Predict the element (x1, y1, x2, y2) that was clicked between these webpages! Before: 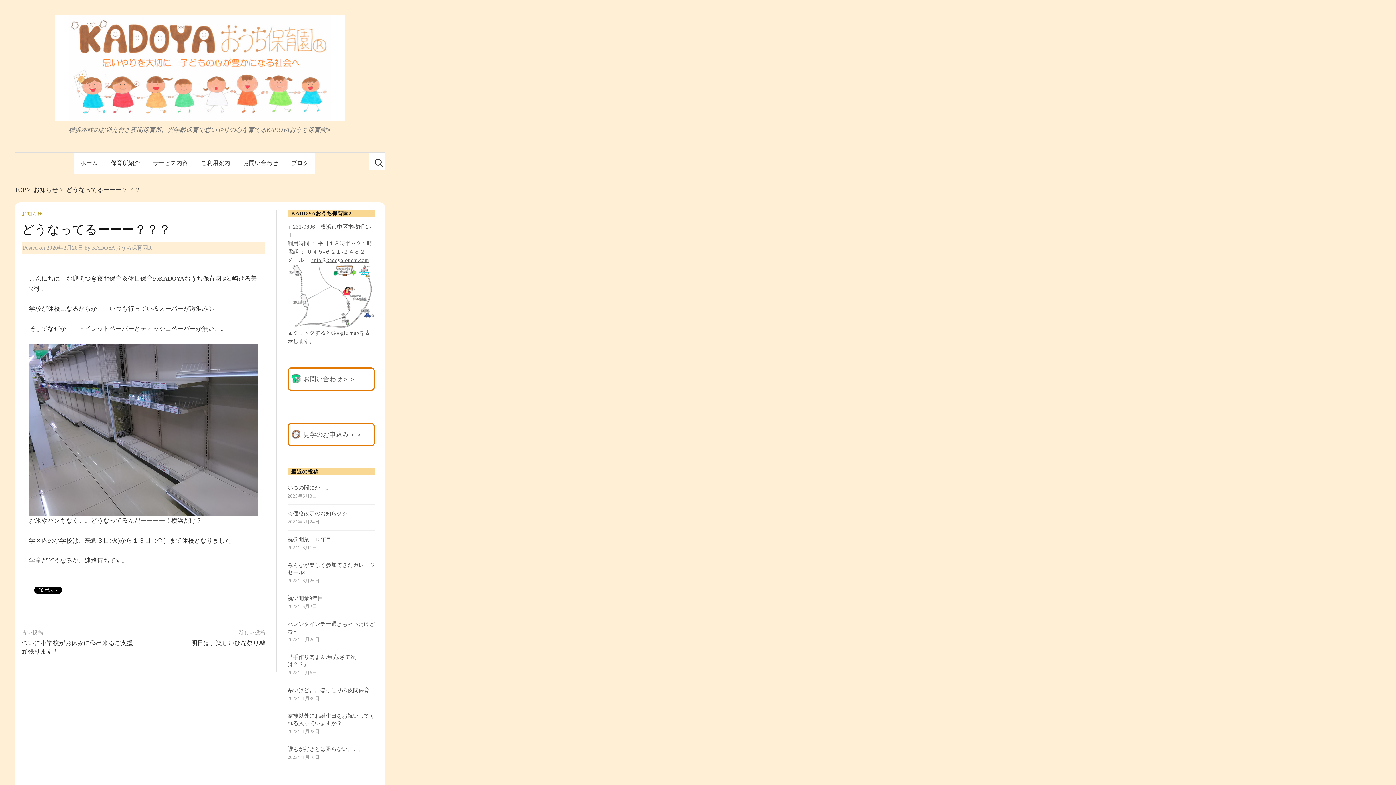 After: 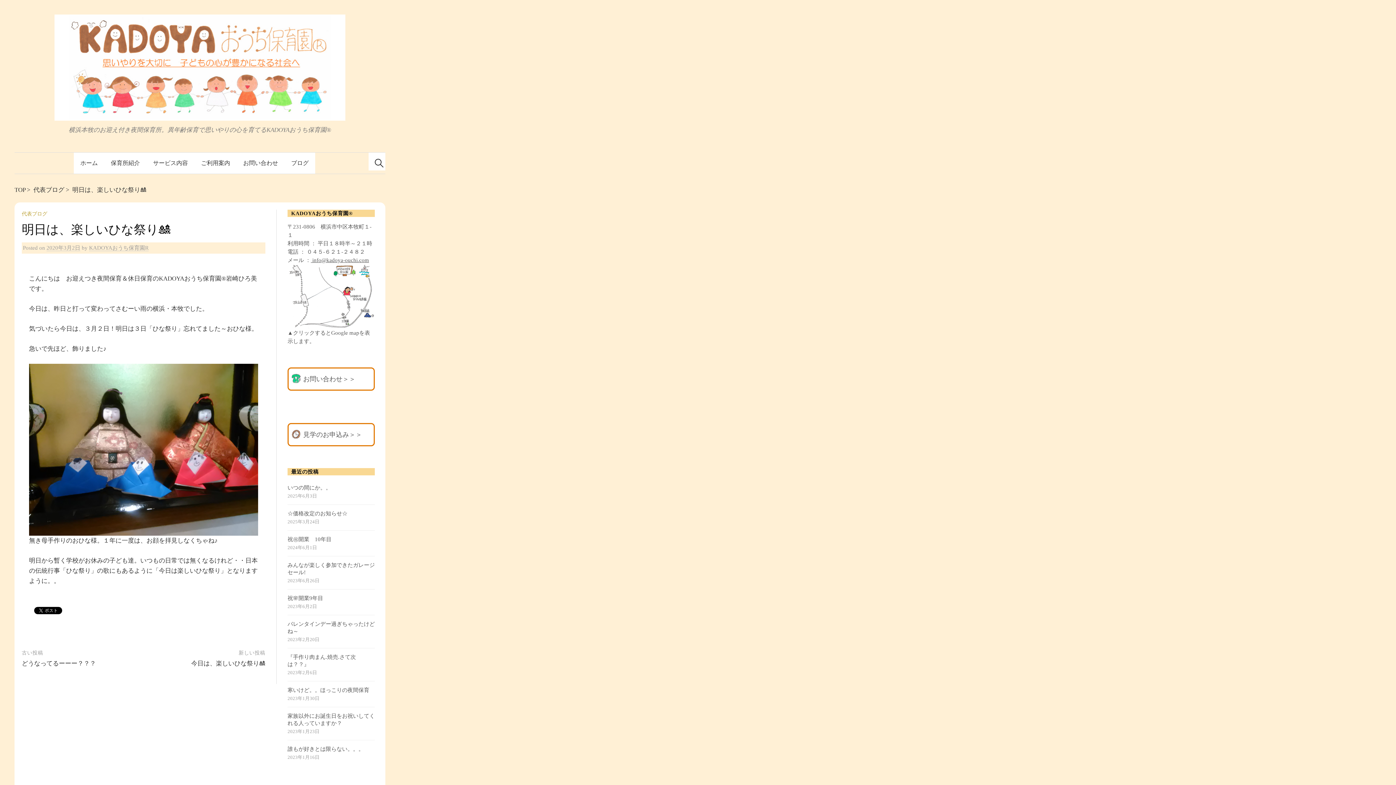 Action: bbox: (191, 640, 265, 647) label: 明日は、楽しいひな祭り🎎